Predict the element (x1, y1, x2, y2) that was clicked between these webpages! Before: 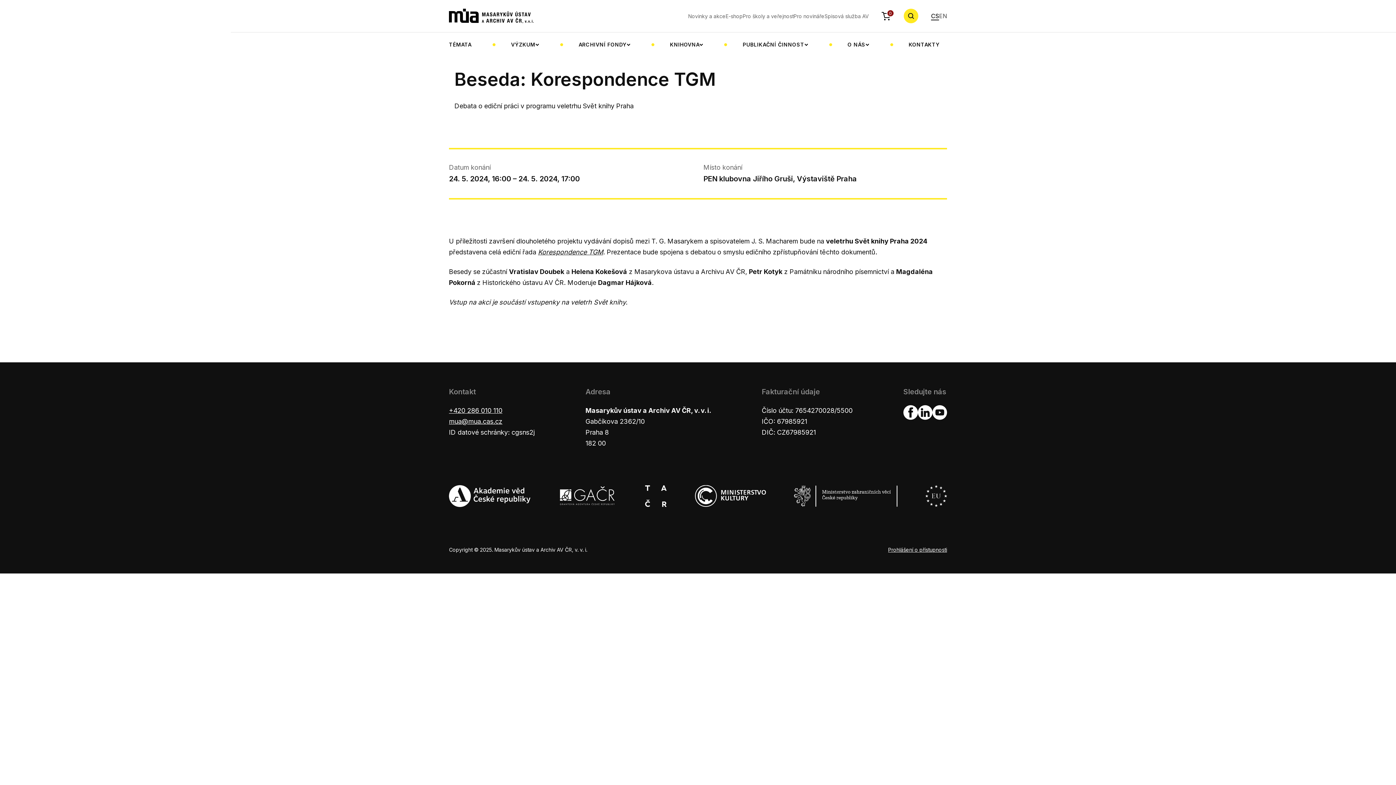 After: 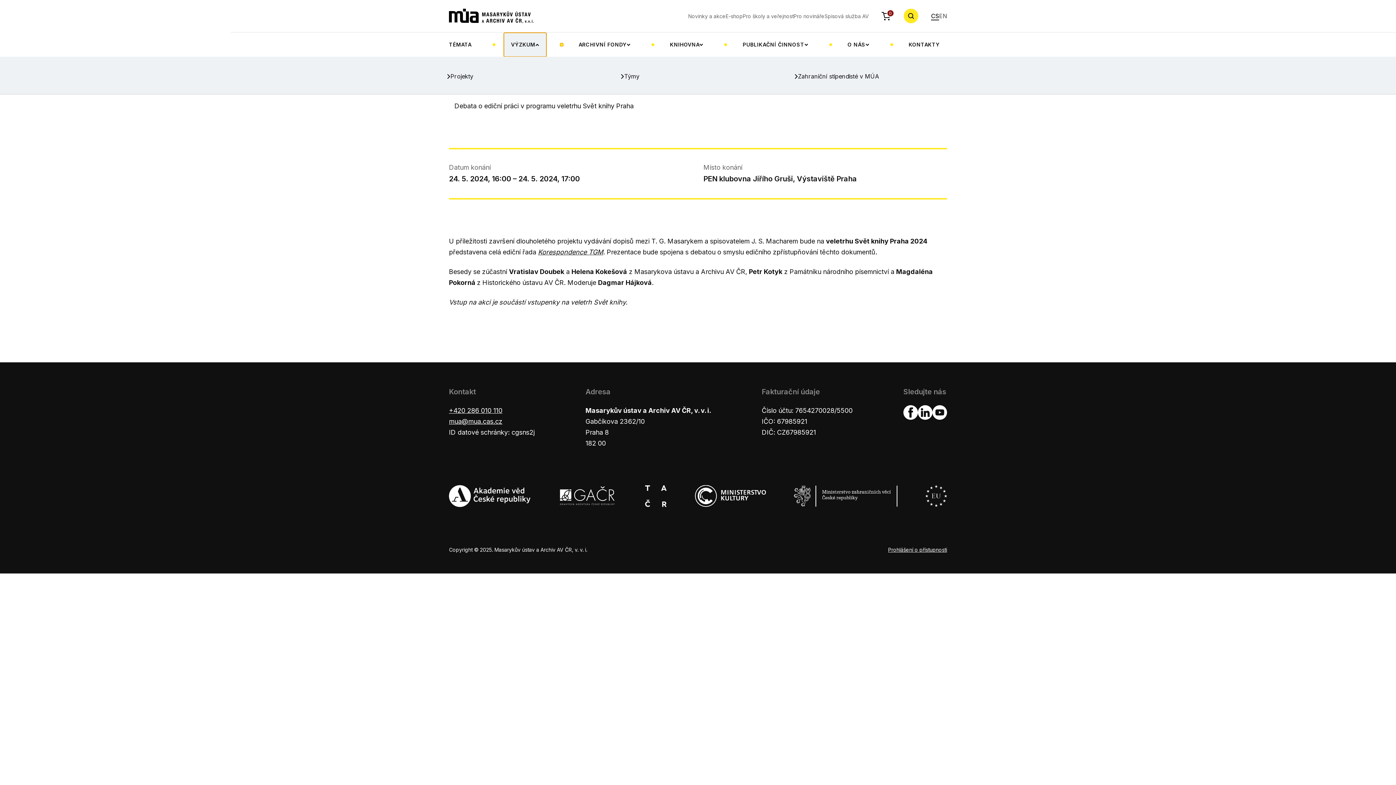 Action: bbox: (503, 32, 546, 56) label: VÝZKUM